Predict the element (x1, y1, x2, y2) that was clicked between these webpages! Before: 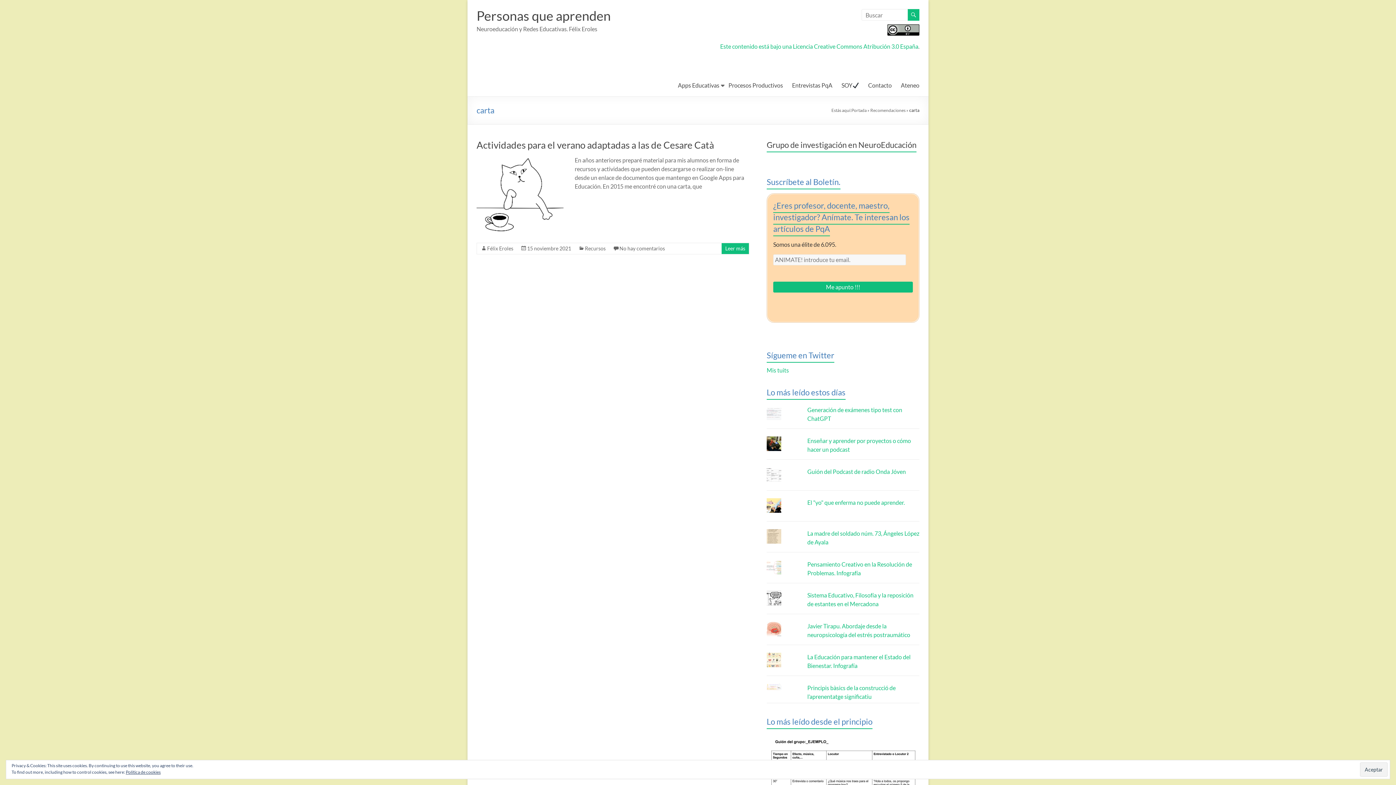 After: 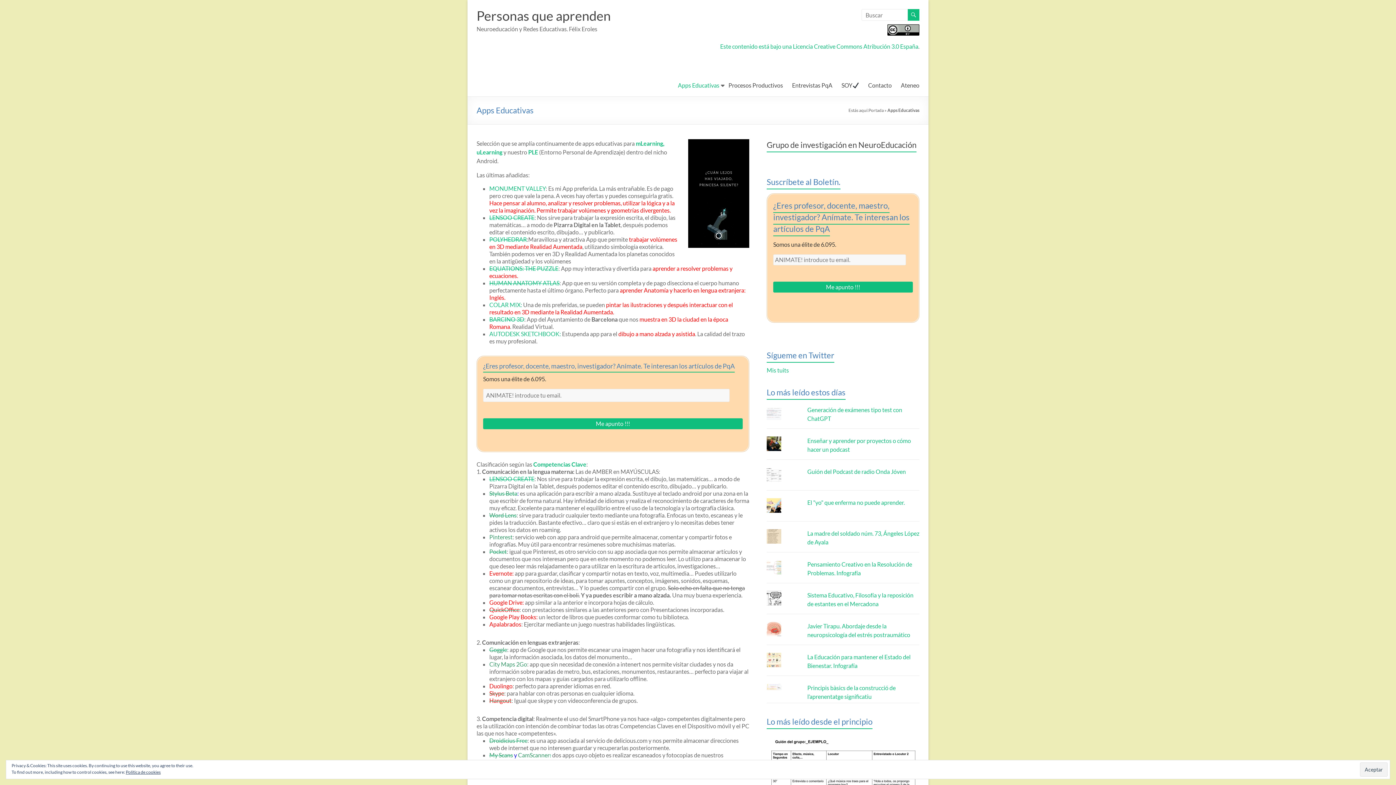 Action: bbox: (678, 80, 719, 90) label: Apps Educativas